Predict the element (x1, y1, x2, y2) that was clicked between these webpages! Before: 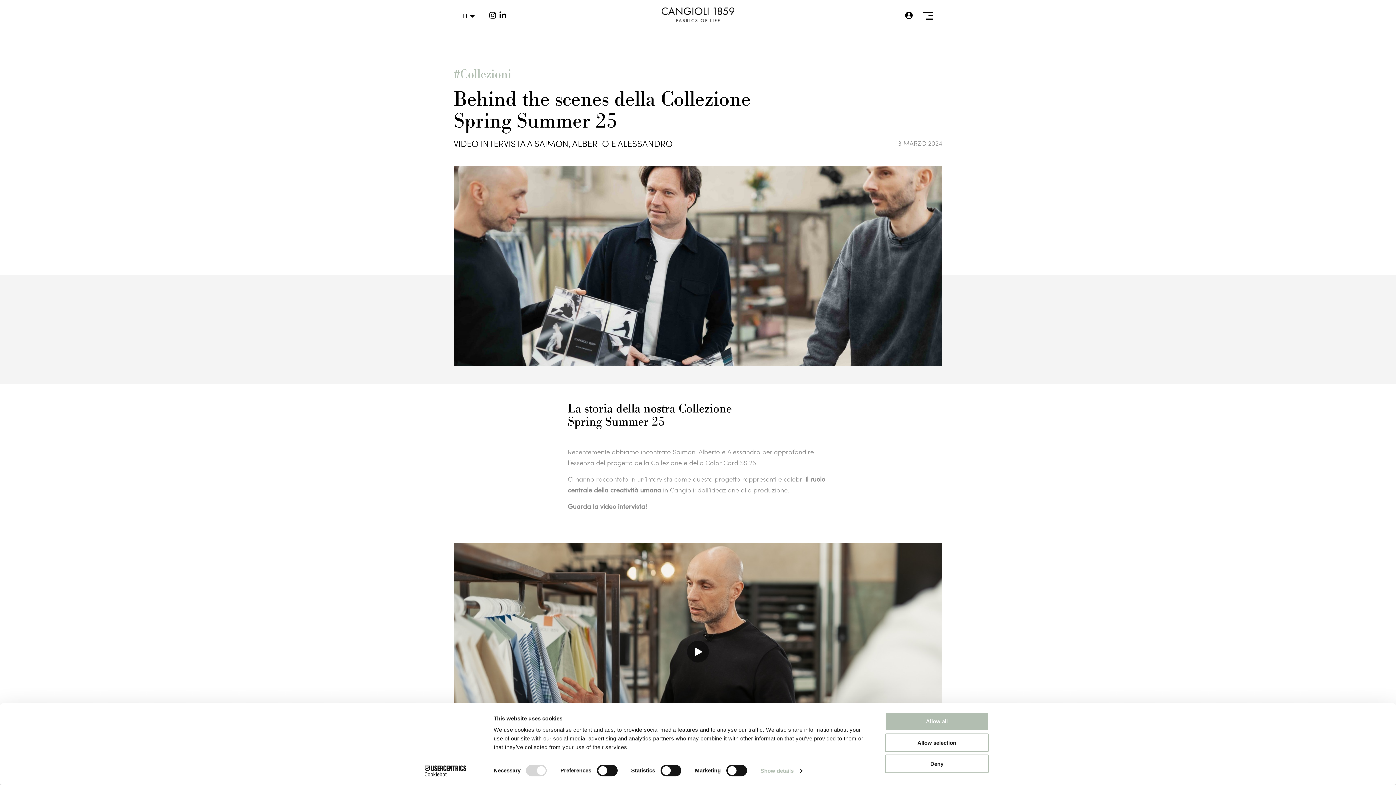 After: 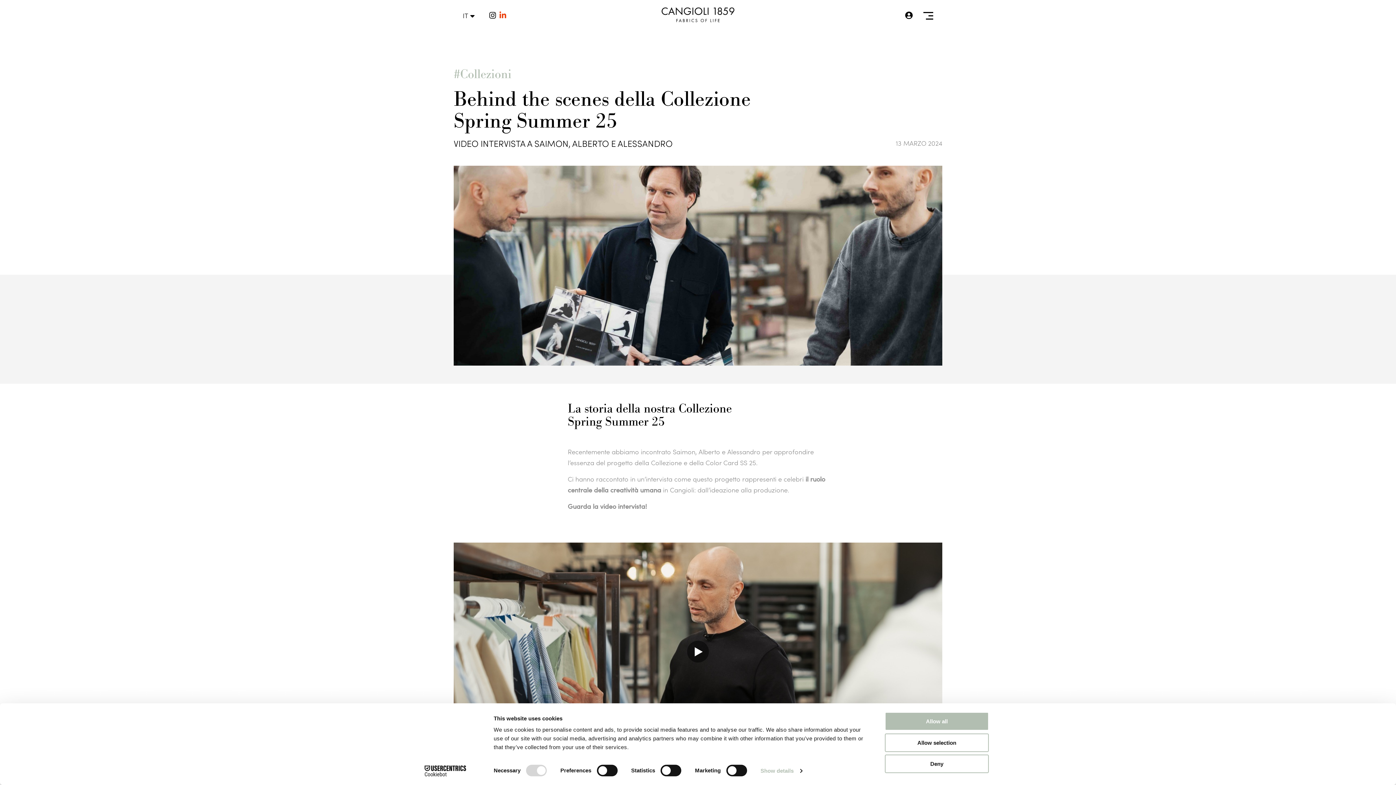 Action: bbox: (499, 10, 506, 20)